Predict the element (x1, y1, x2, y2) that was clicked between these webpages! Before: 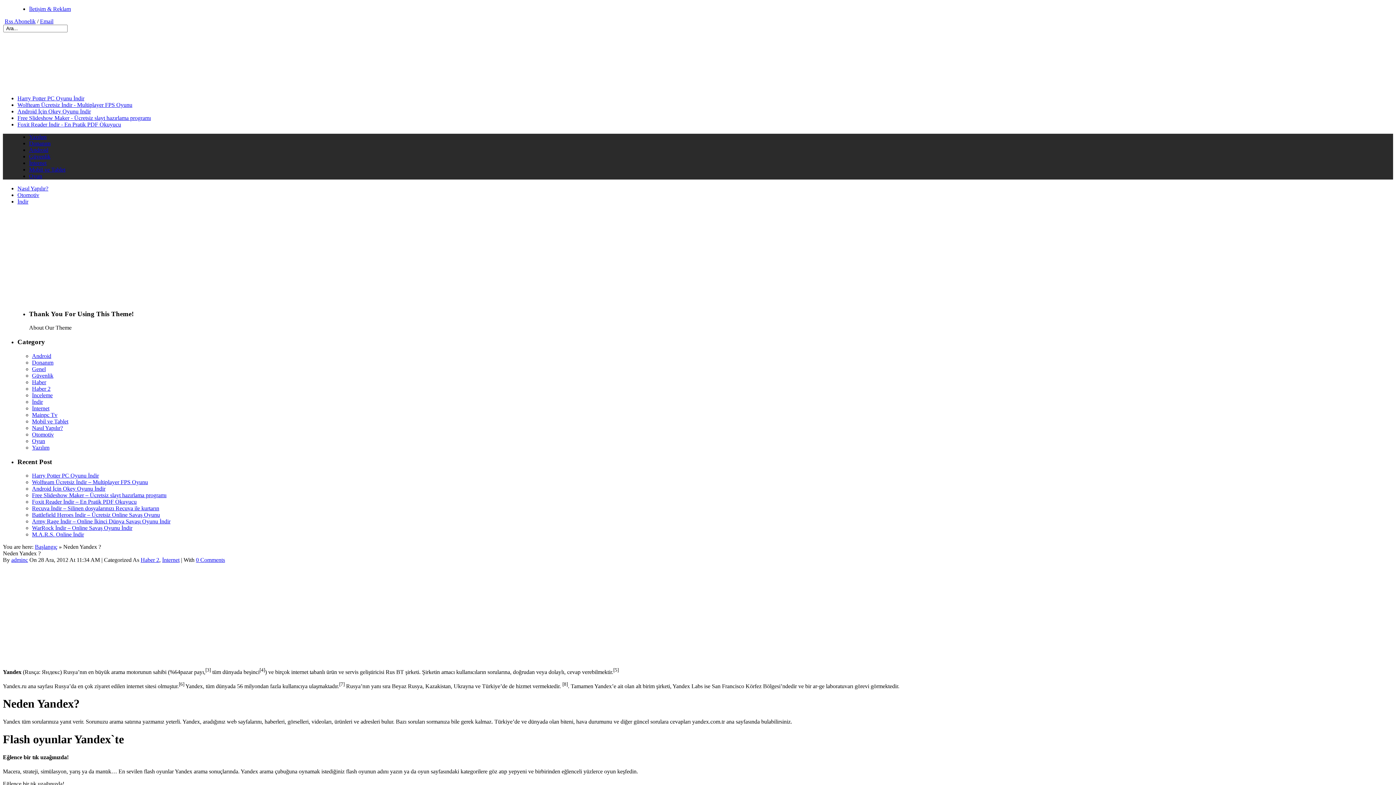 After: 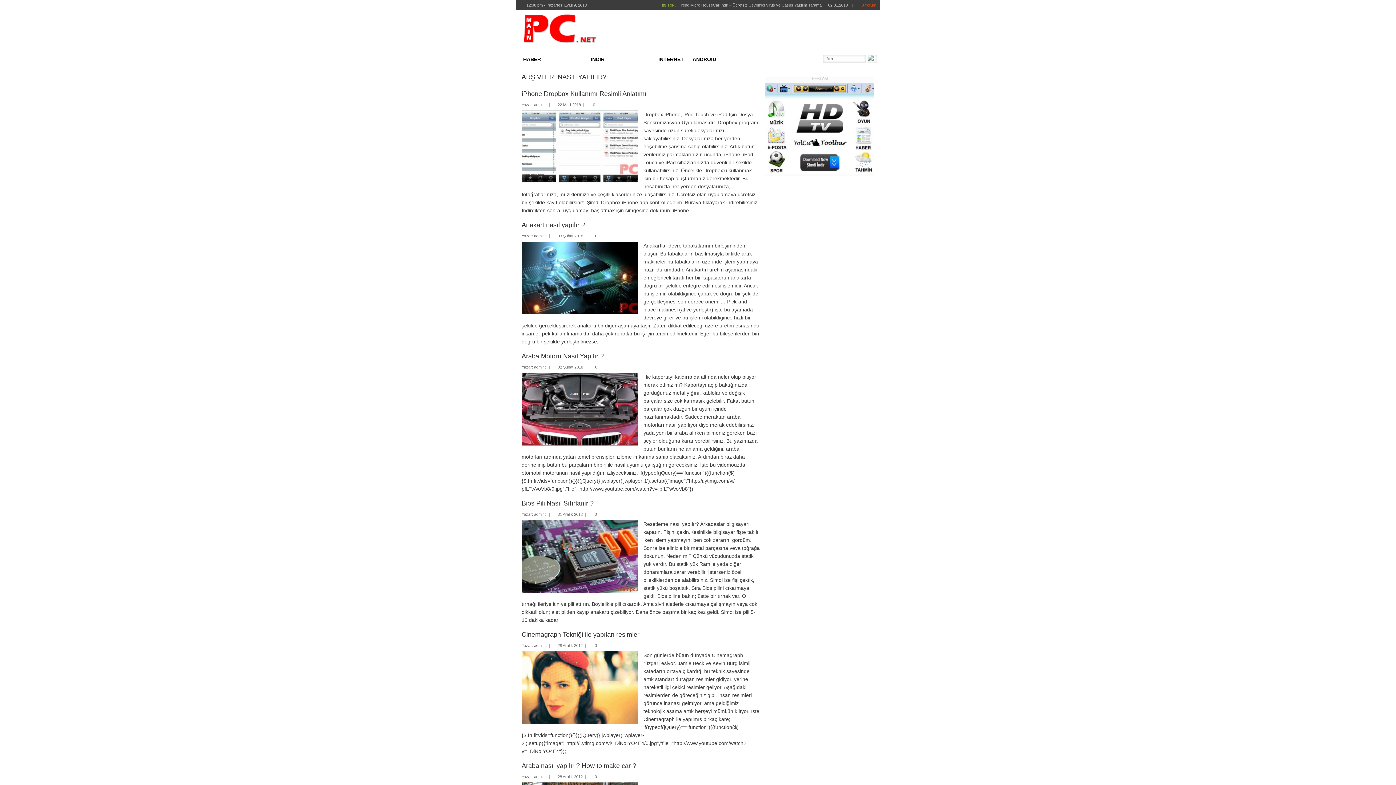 Action: bbox: (17, 185, 48, 191) label: Nasıl Yapılır?